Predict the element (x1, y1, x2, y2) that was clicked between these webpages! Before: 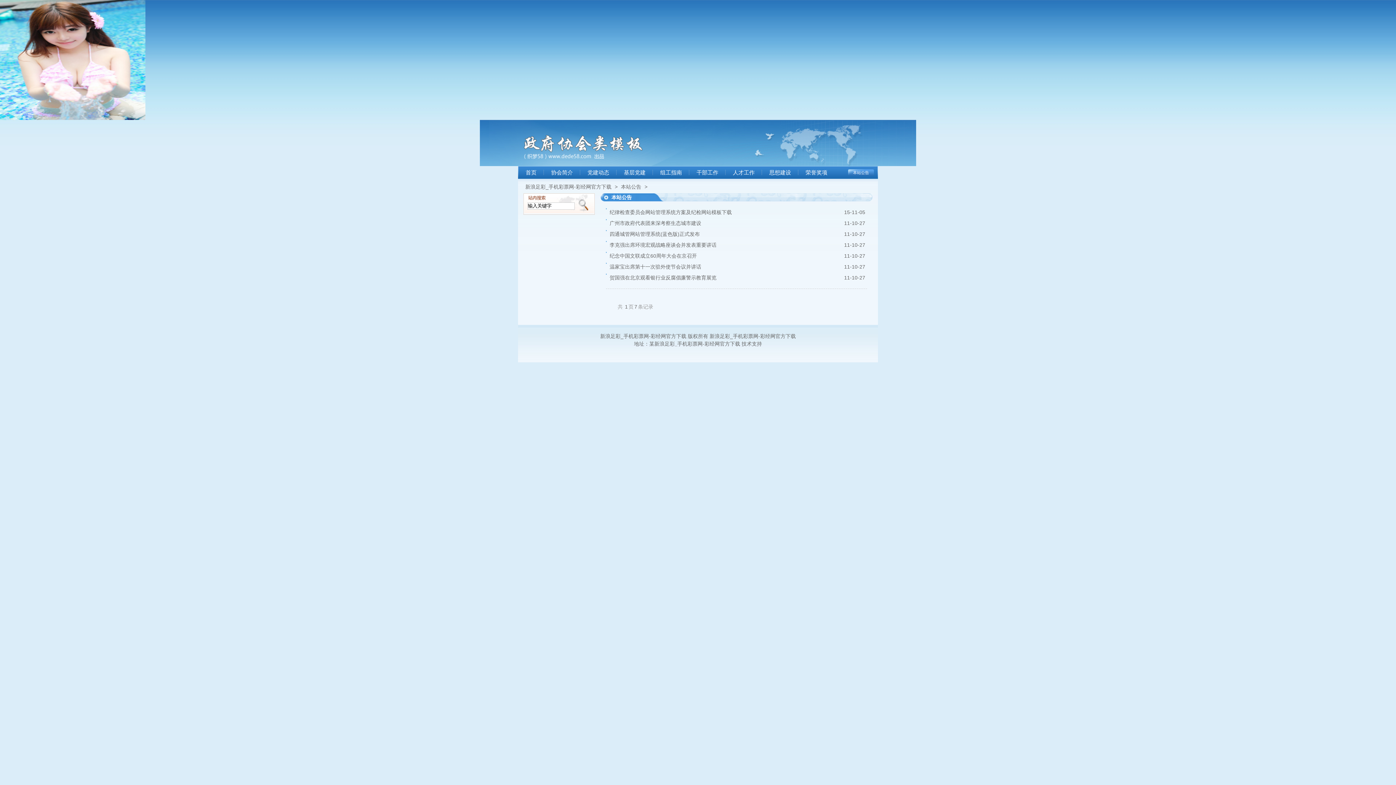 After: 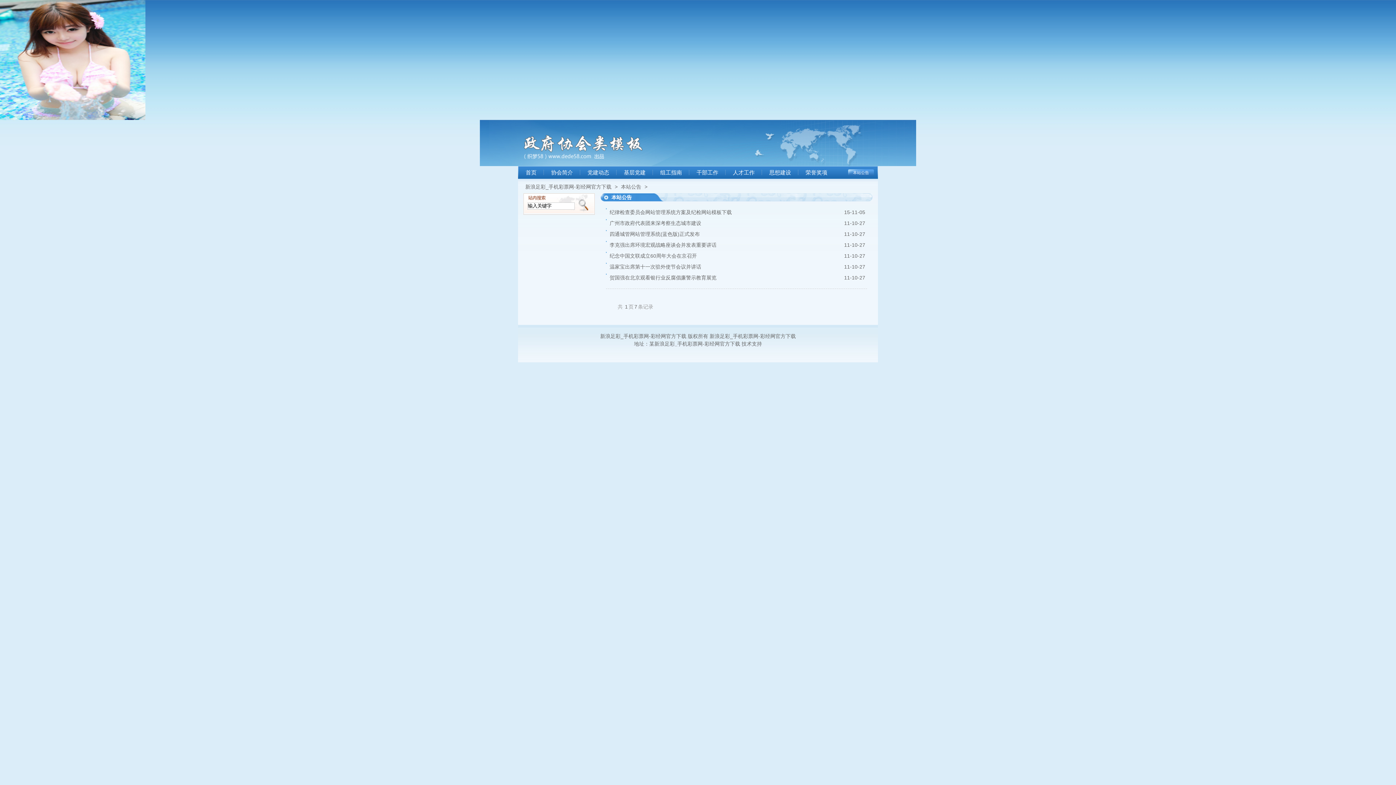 Action: bbox: (619, 184, 643, 189) label: 本站公告